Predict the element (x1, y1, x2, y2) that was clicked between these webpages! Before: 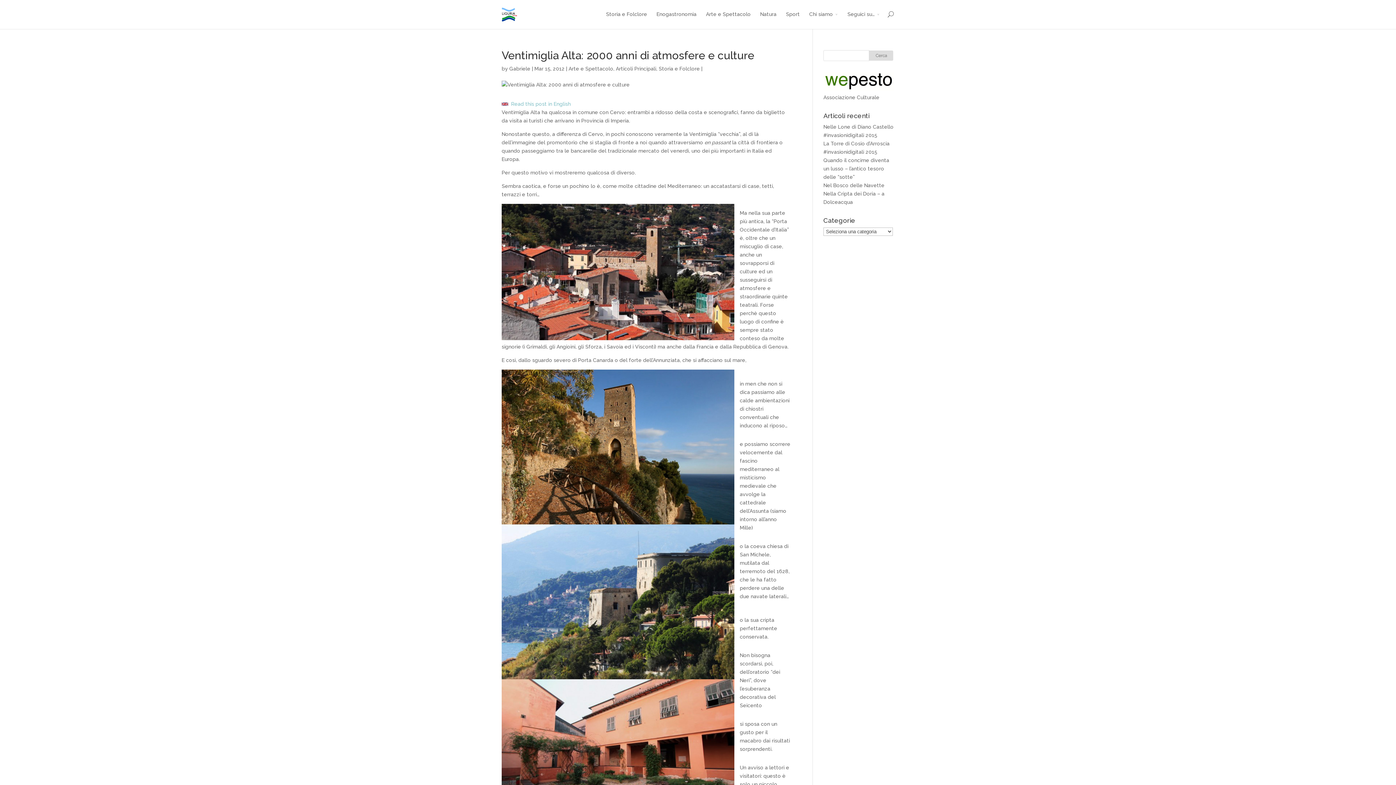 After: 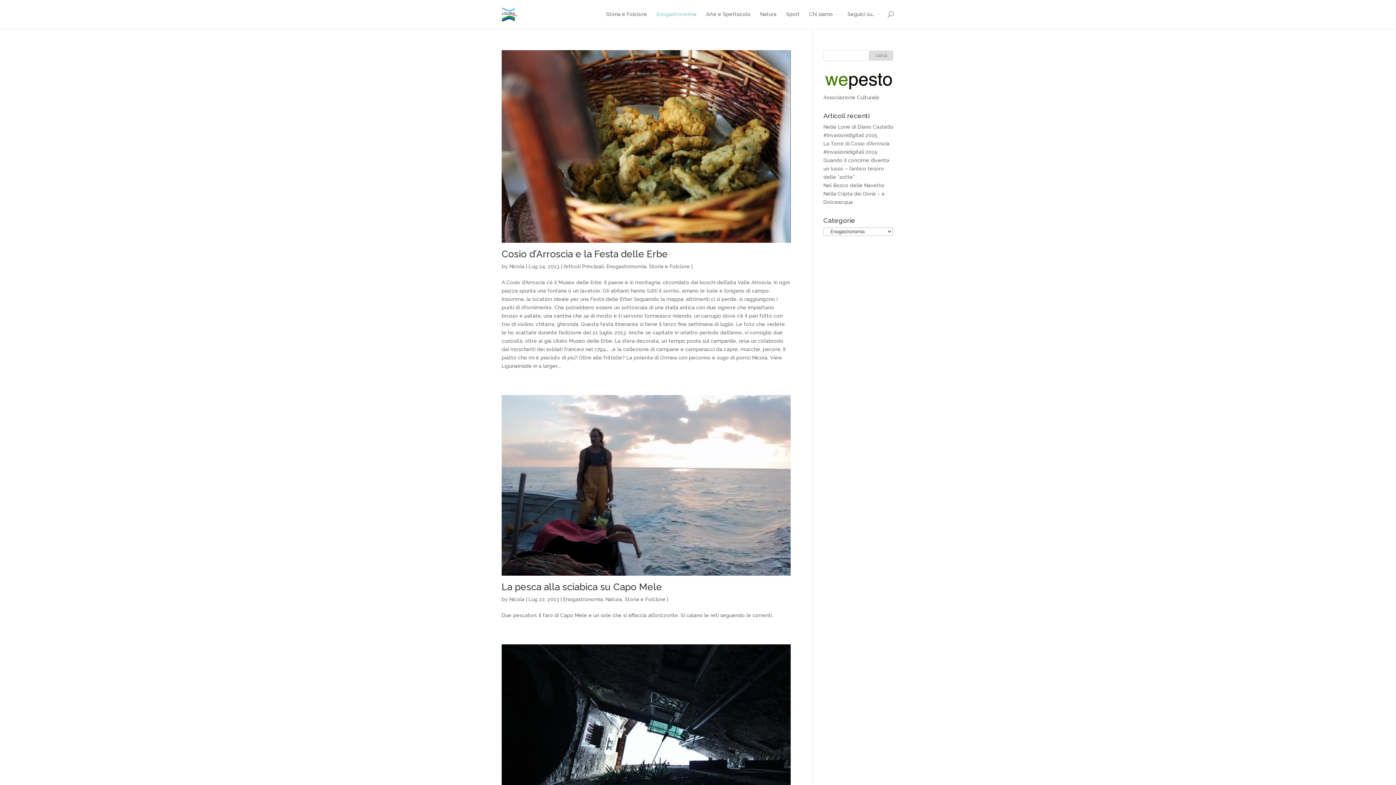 Action: label: Enogastronomia bbox: (656, 10, 696, 29)